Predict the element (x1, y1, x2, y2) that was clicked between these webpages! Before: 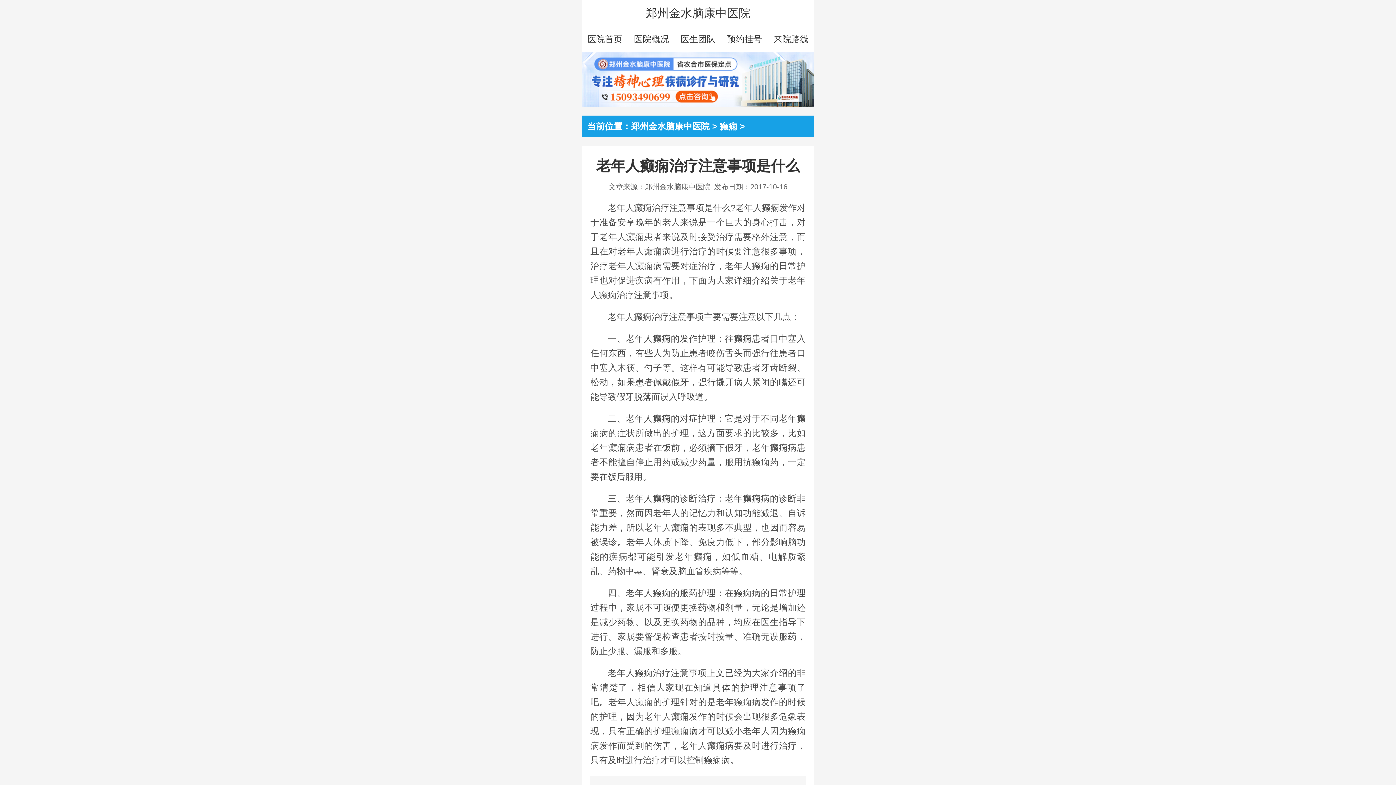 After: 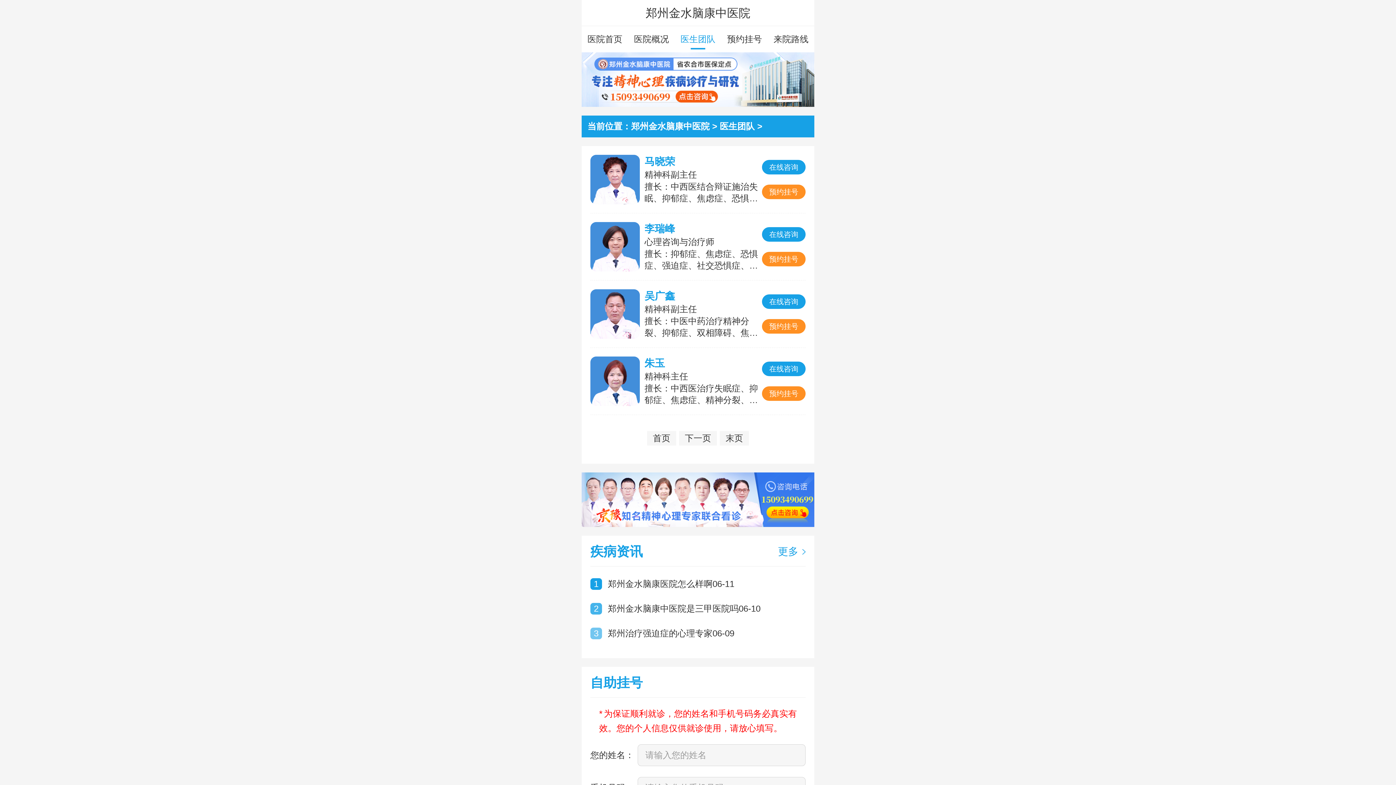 Action: label: 医生团队 bbox: (680, 26, 715, 52)